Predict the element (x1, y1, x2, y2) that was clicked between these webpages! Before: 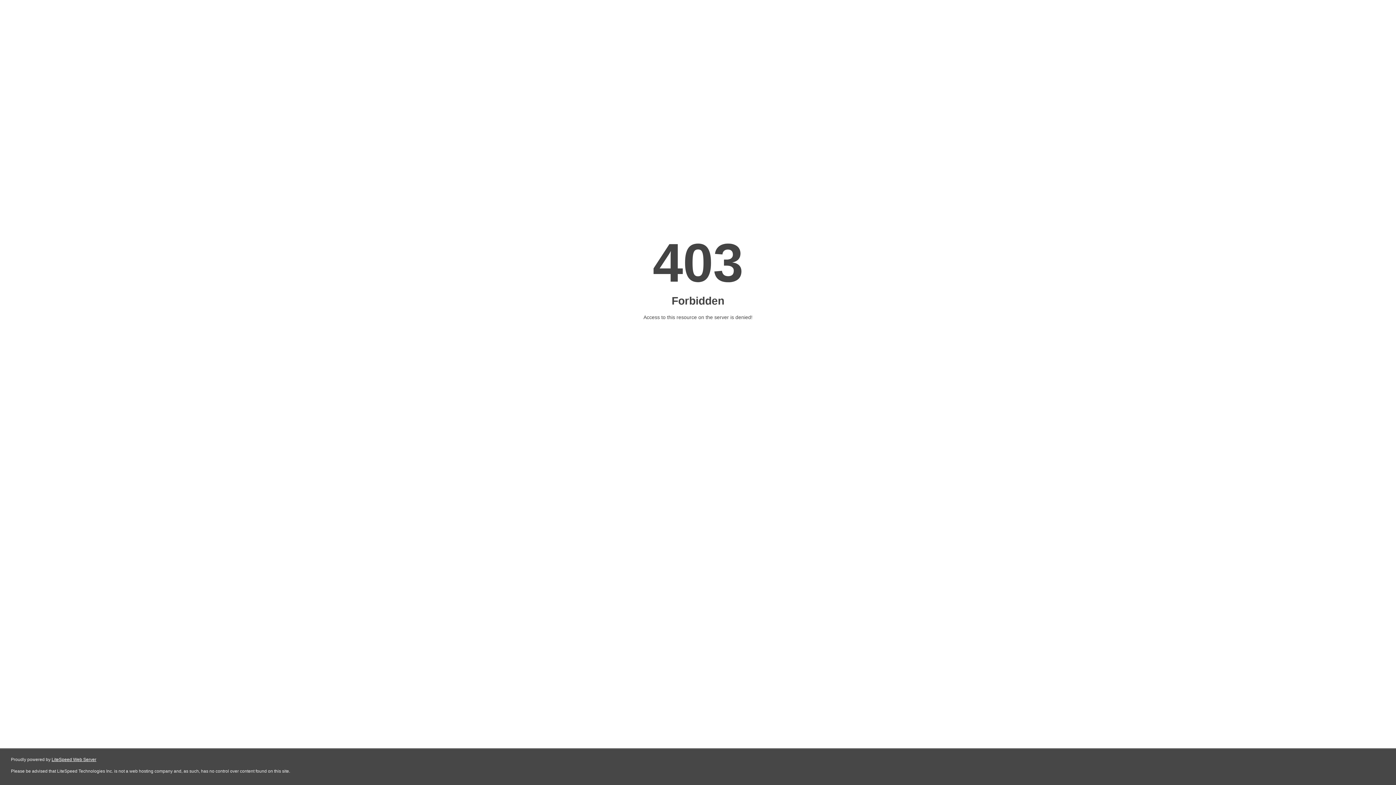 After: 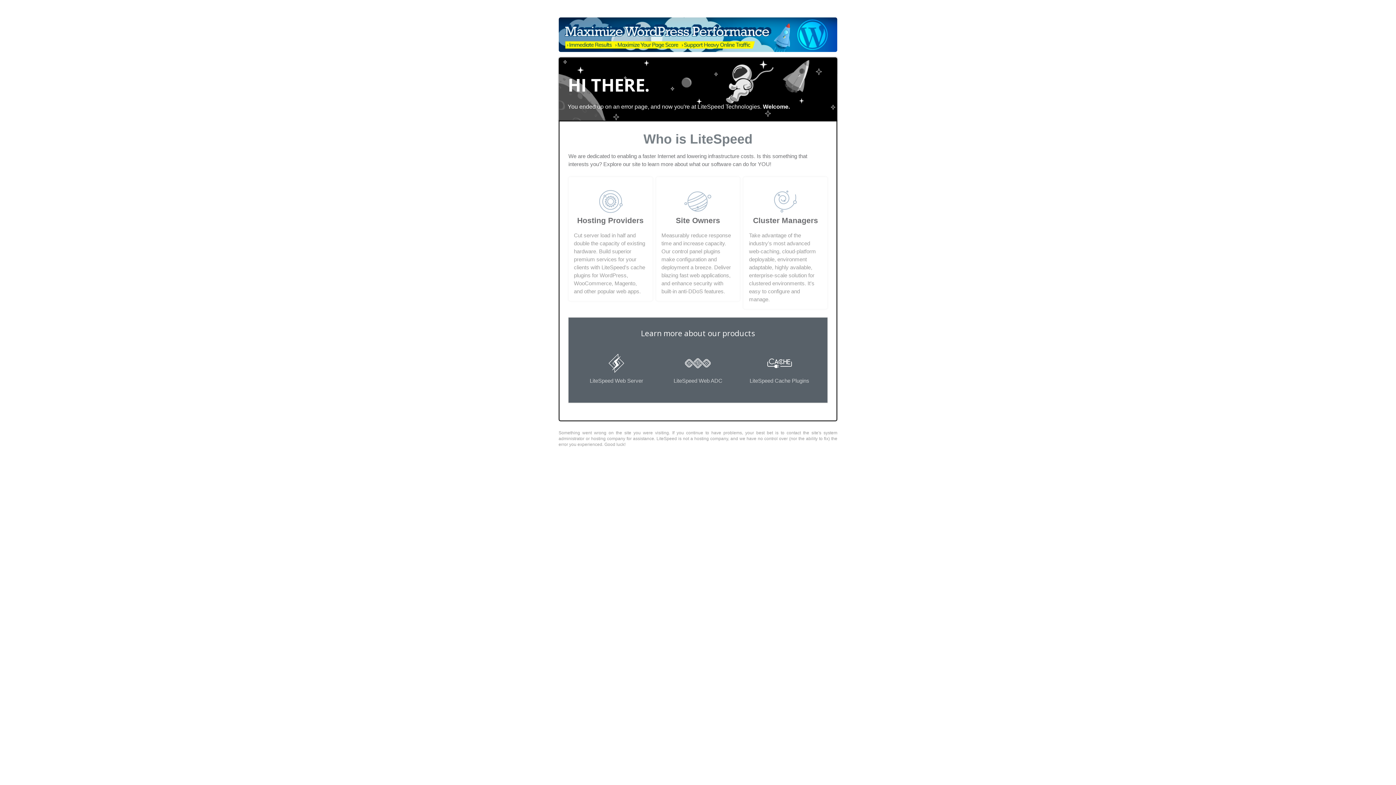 Action: label: LiteSpeed Web Server bbox: (51, 757, 96, 762)